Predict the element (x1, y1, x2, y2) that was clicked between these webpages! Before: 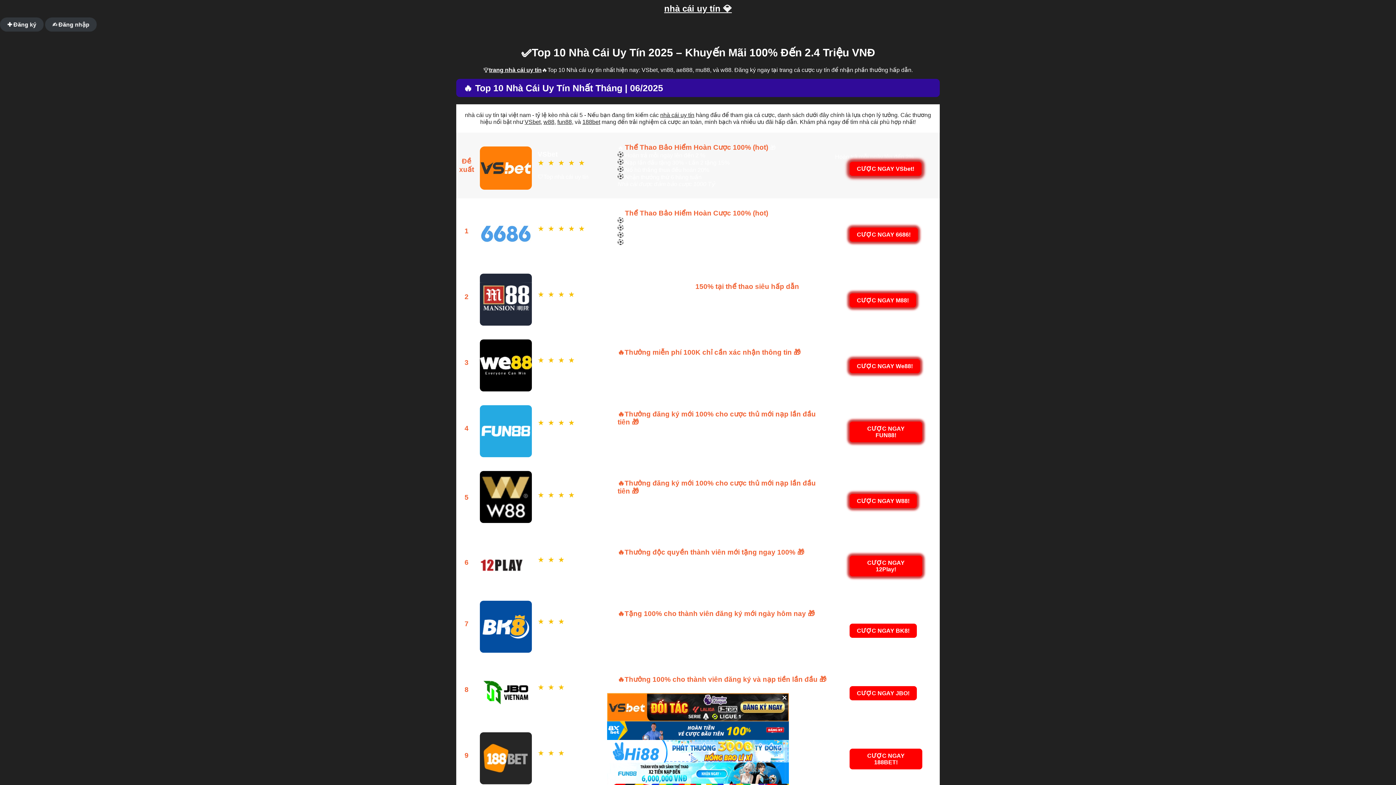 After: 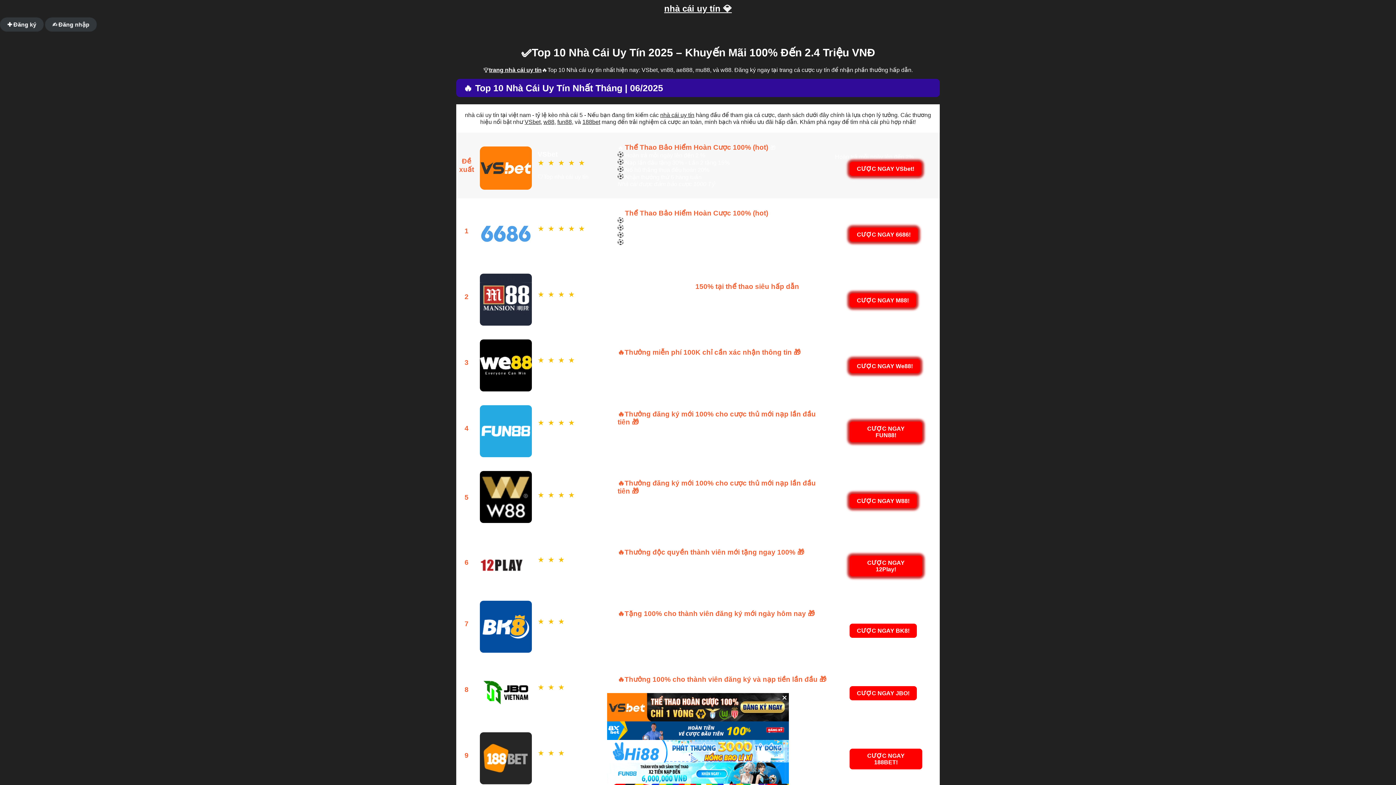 Action: bbox: (489, 66, 541, 73) label: trang nhà cái uy tín